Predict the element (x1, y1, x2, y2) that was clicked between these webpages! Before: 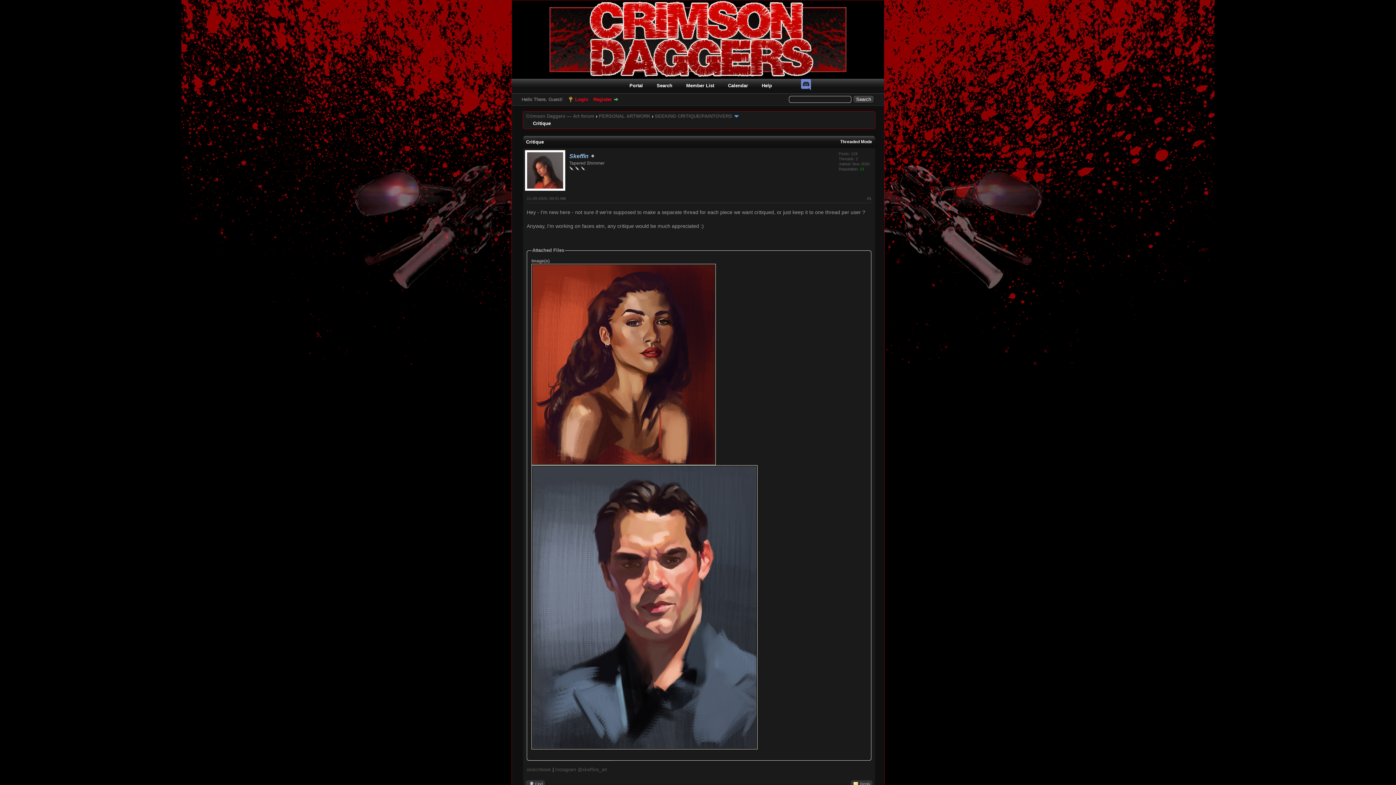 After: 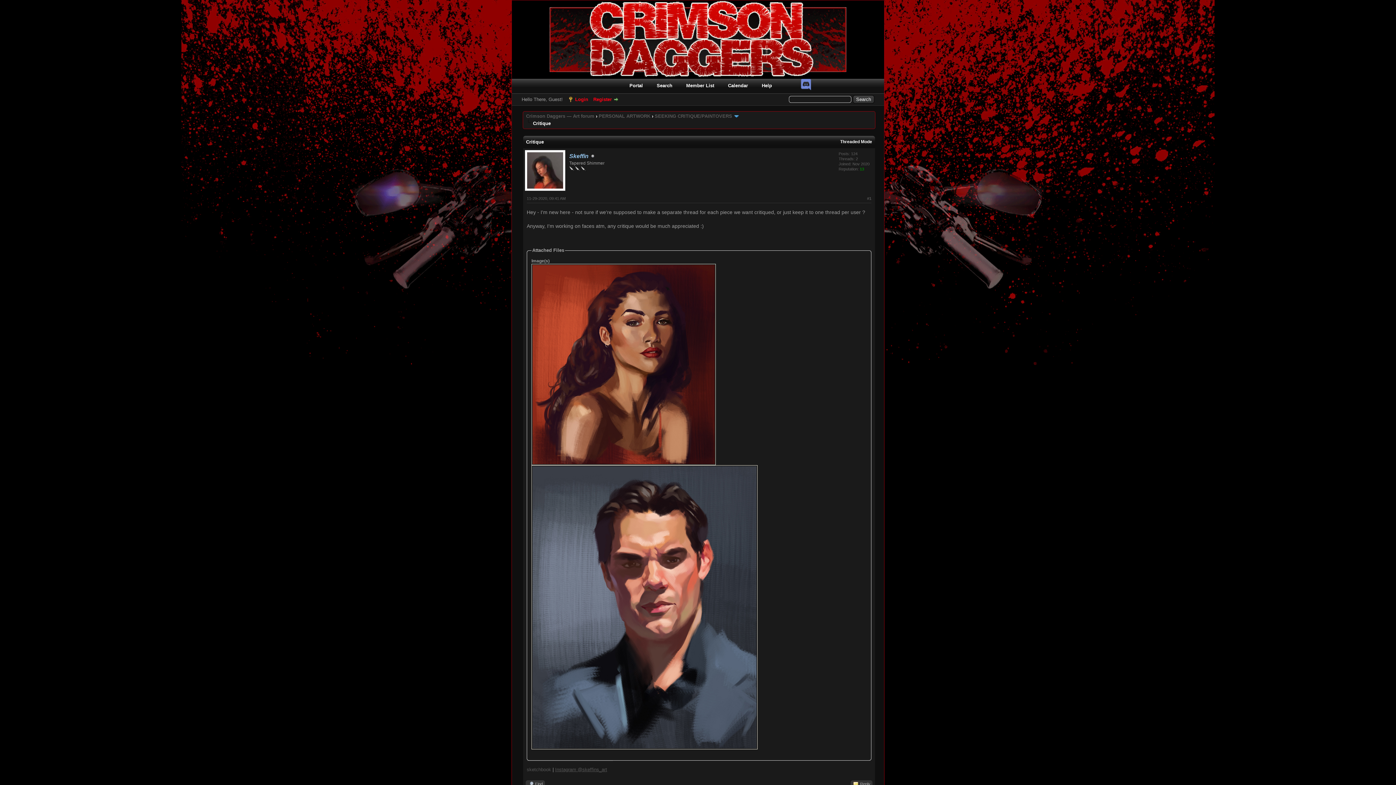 Action: label: Instagram @skeffins_art bbox: (555, 767, 607, 772)